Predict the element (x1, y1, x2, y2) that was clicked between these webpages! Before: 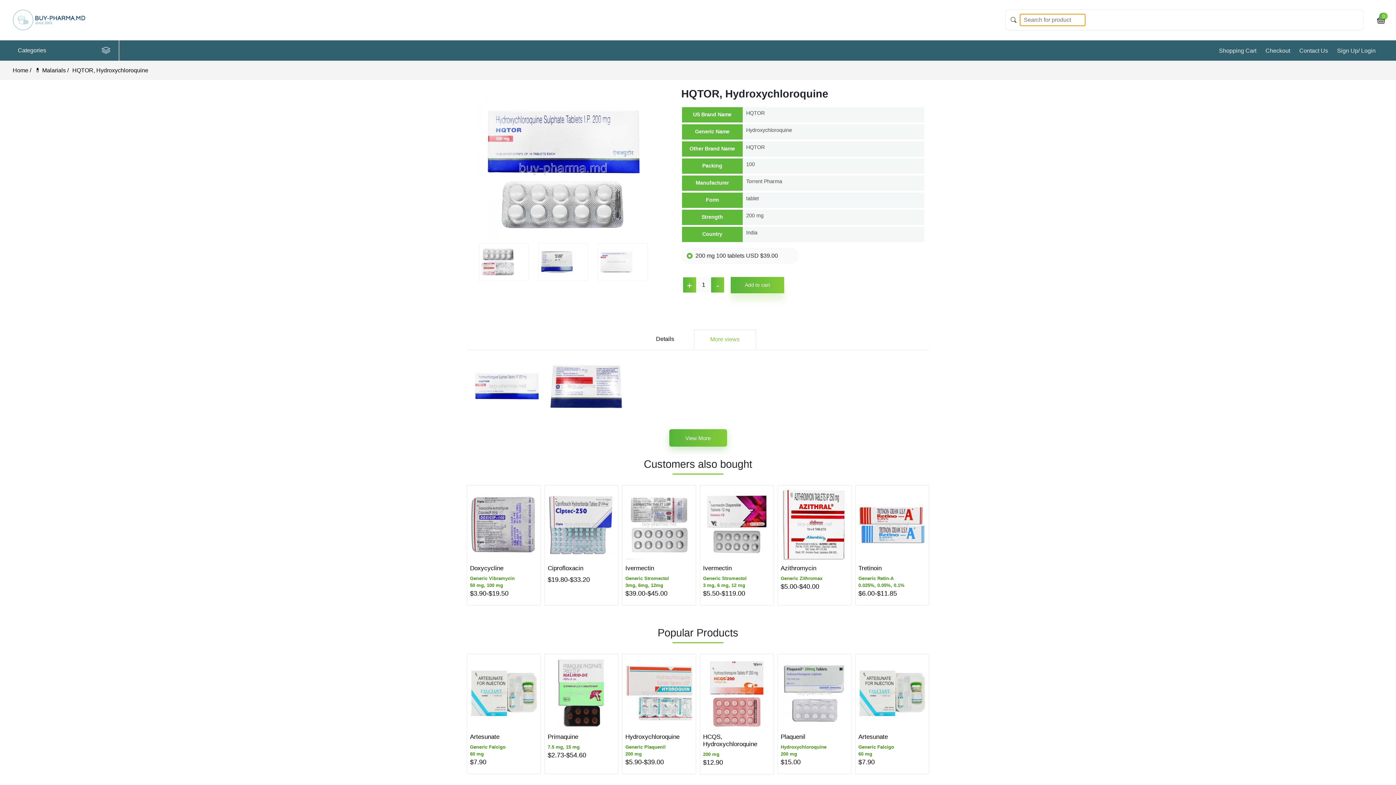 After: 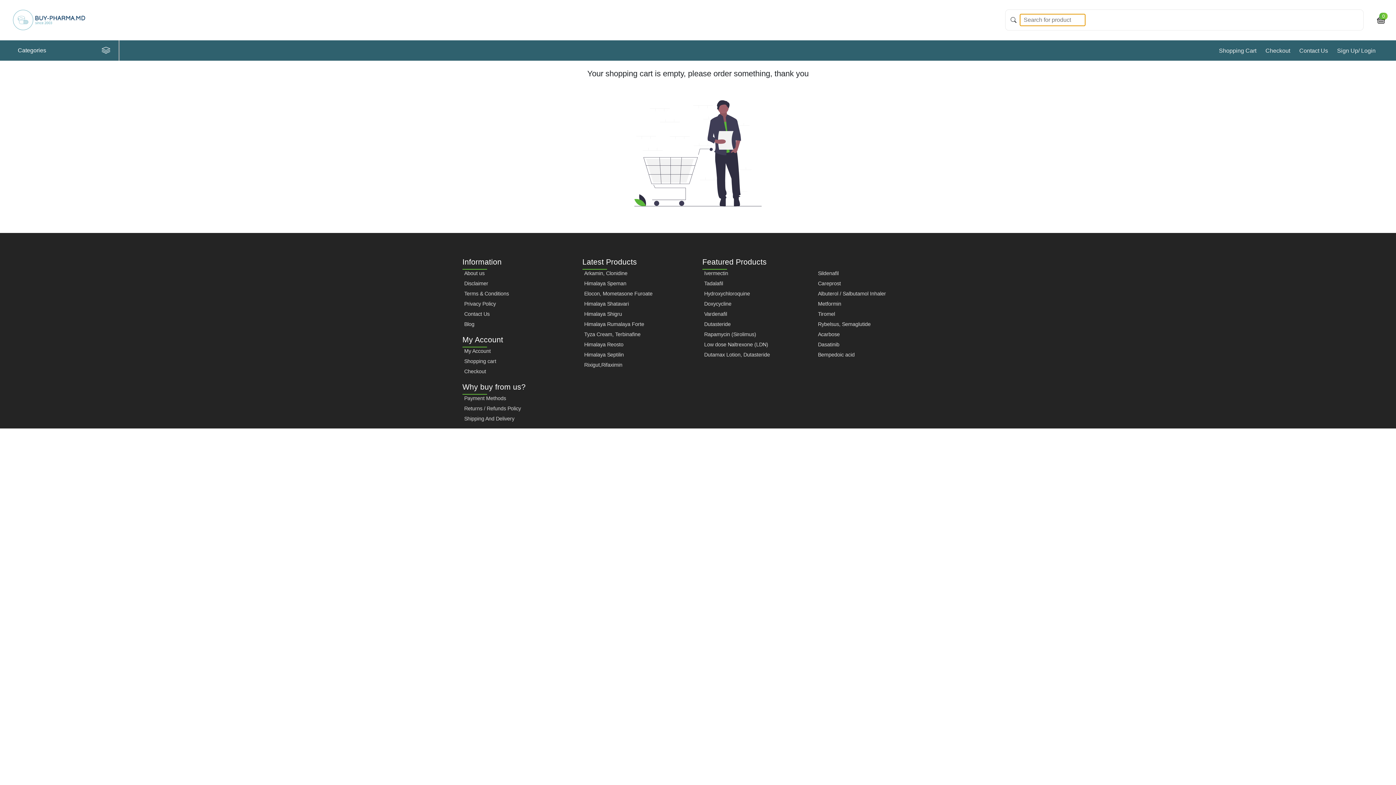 Action: label: Shopping Cart bbox: (1216, 42, 1259, 58)